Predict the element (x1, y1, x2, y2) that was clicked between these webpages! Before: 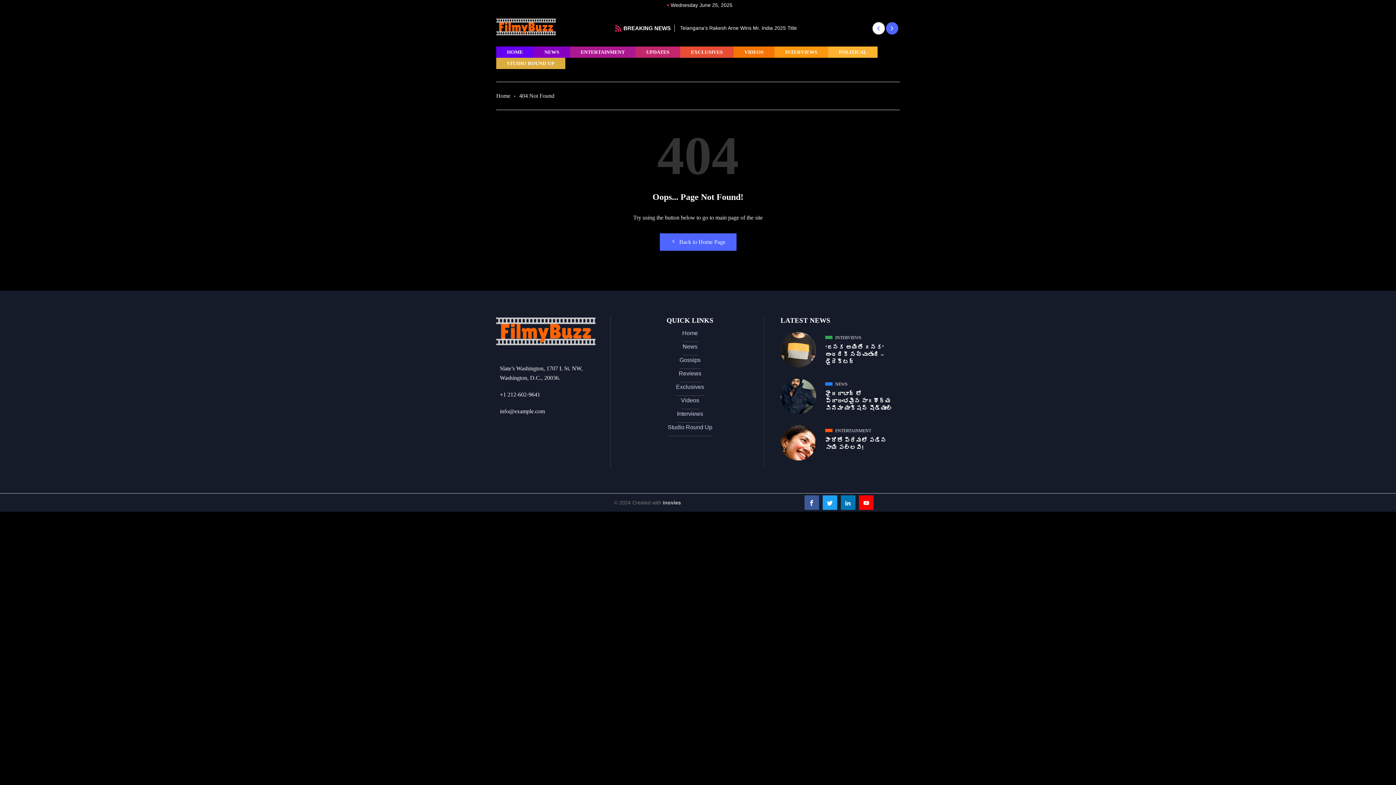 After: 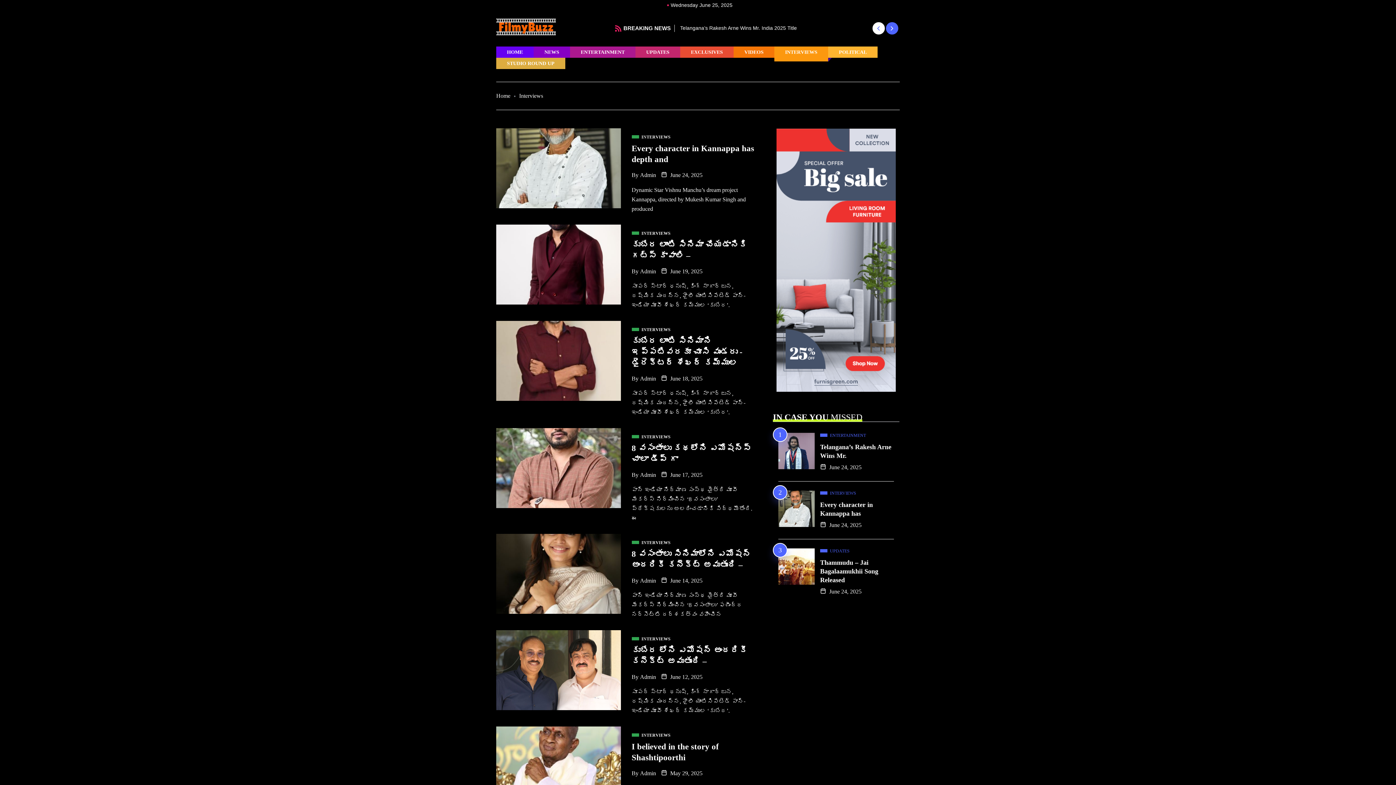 Action: label: INTERVIEWS bbox: (774, 46, 828, 57)